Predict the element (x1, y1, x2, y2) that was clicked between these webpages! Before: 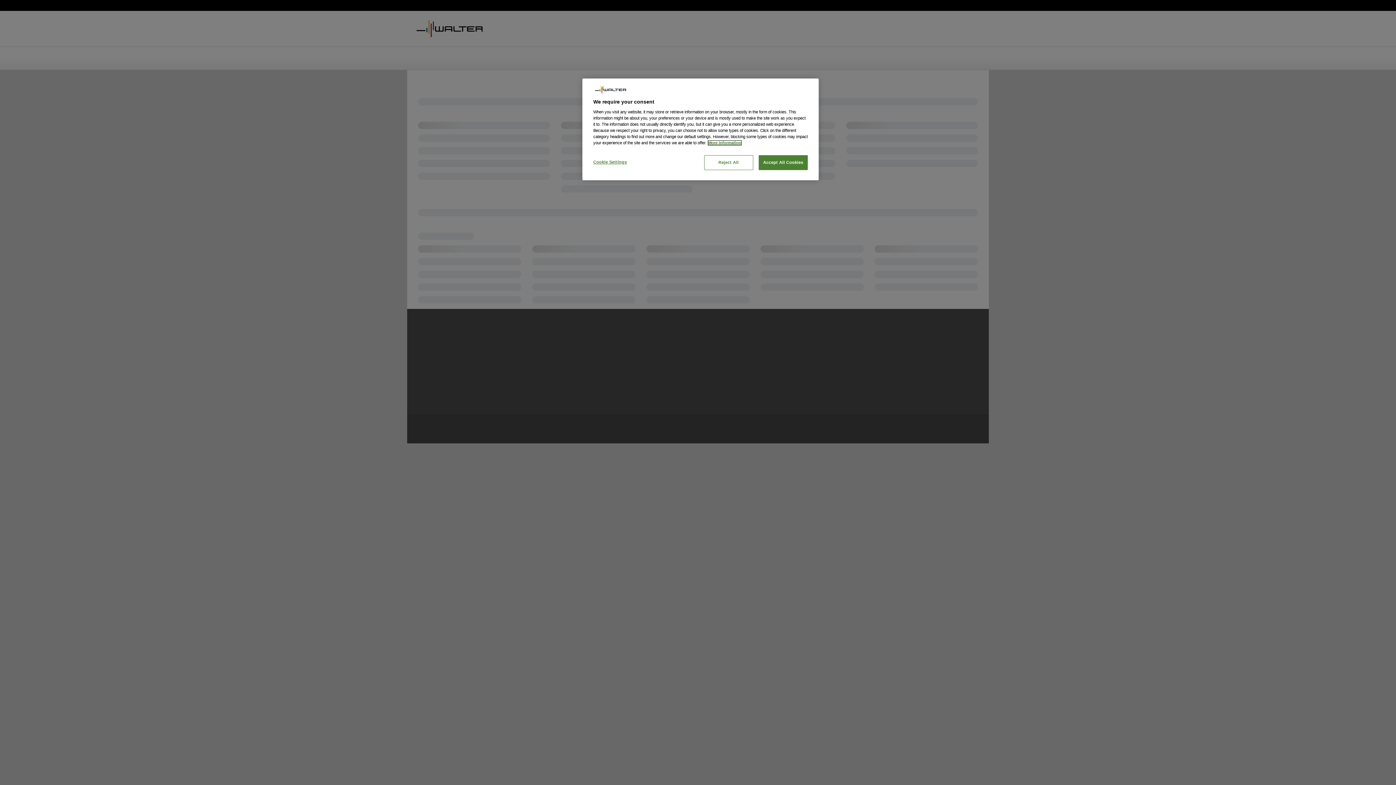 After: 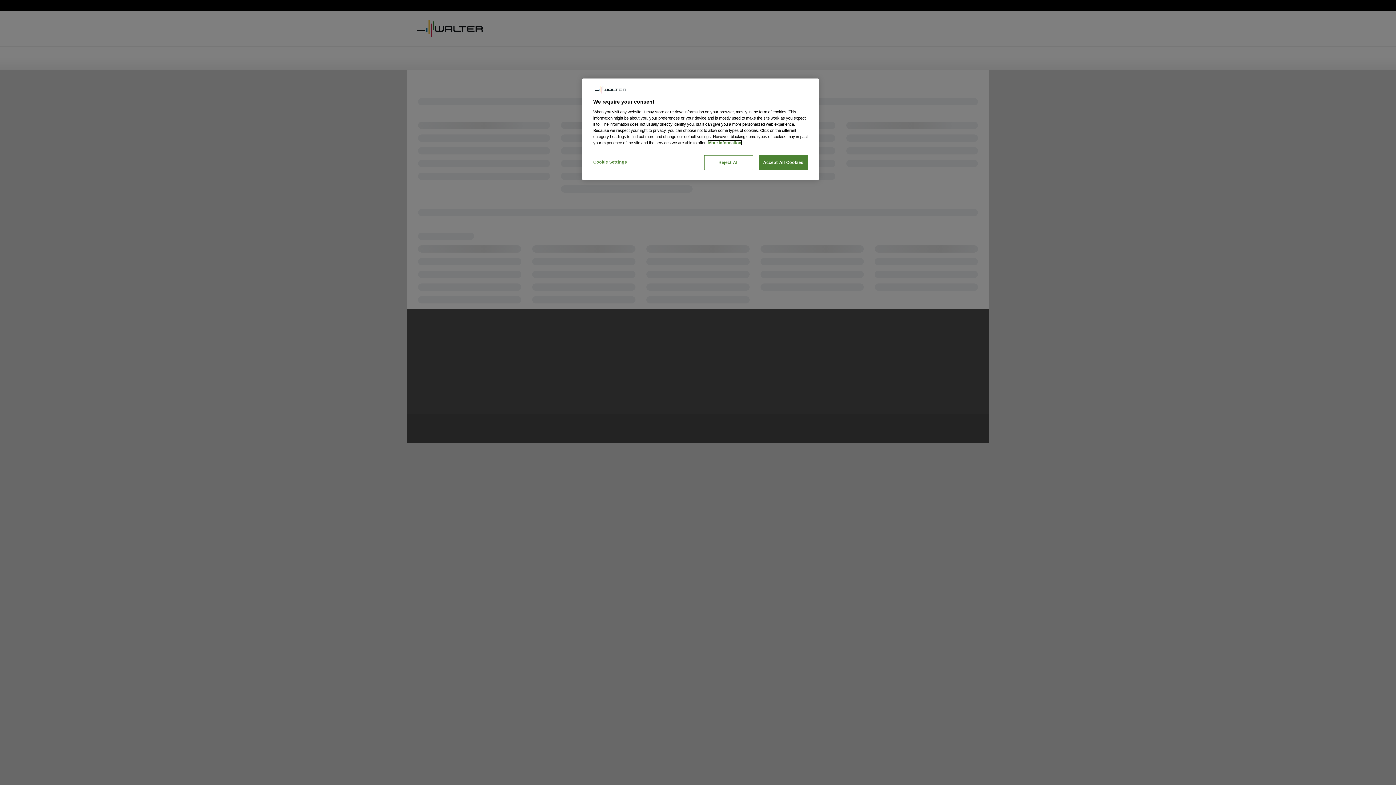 Action: bbox: (708, 140, 741, 144) label: More information about your privacy, opens in a new tab